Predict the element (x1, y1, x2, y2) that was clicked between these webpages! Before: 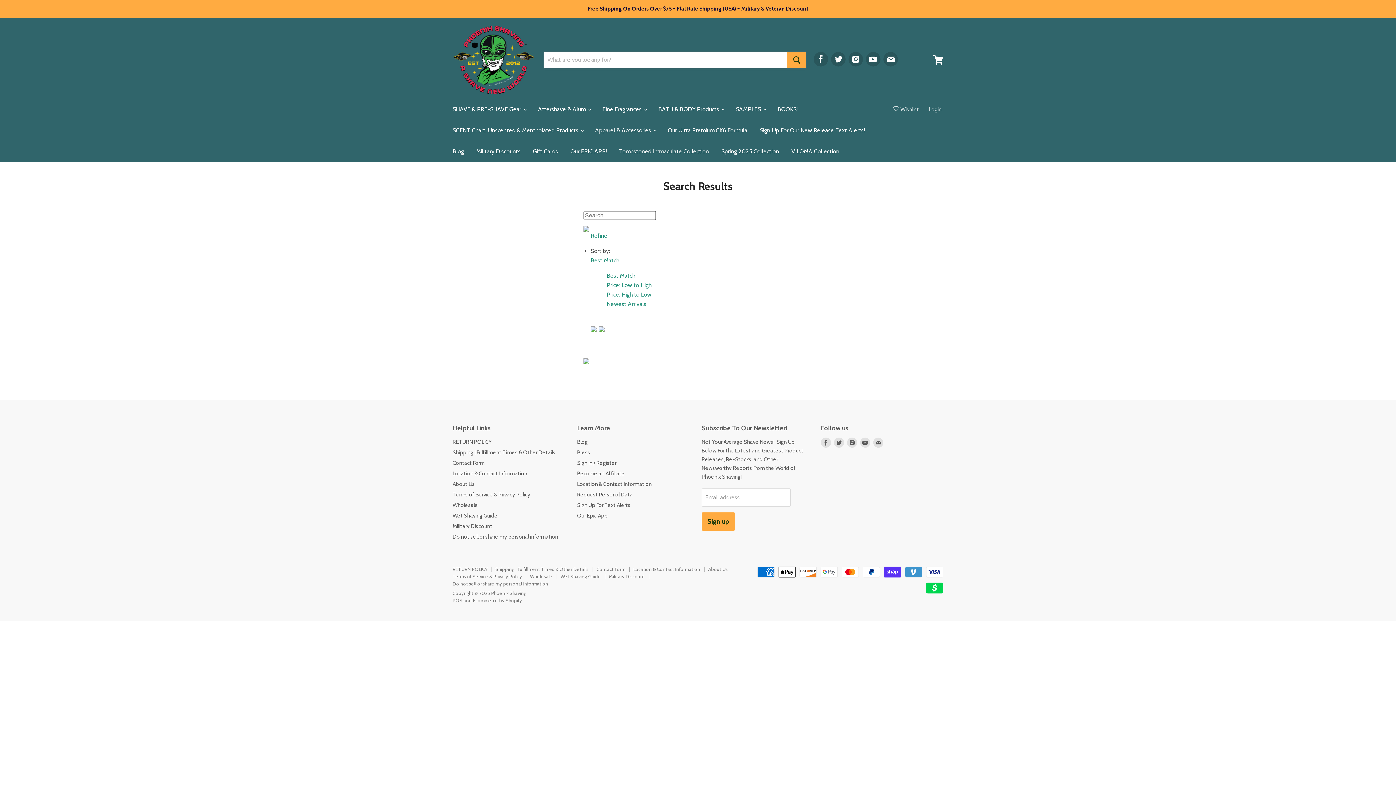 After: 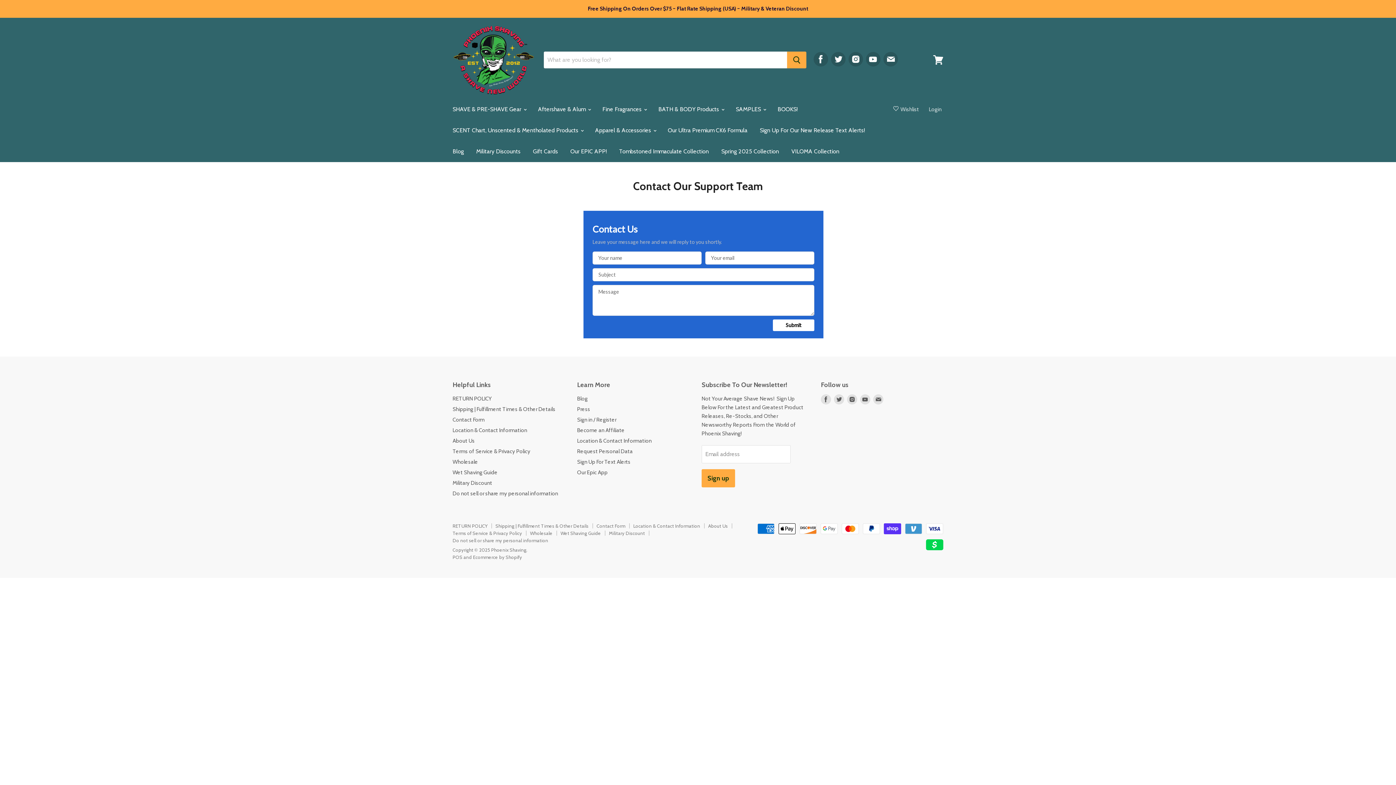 Action: bbox: (452, 459, 484, 466) label: Contact Form